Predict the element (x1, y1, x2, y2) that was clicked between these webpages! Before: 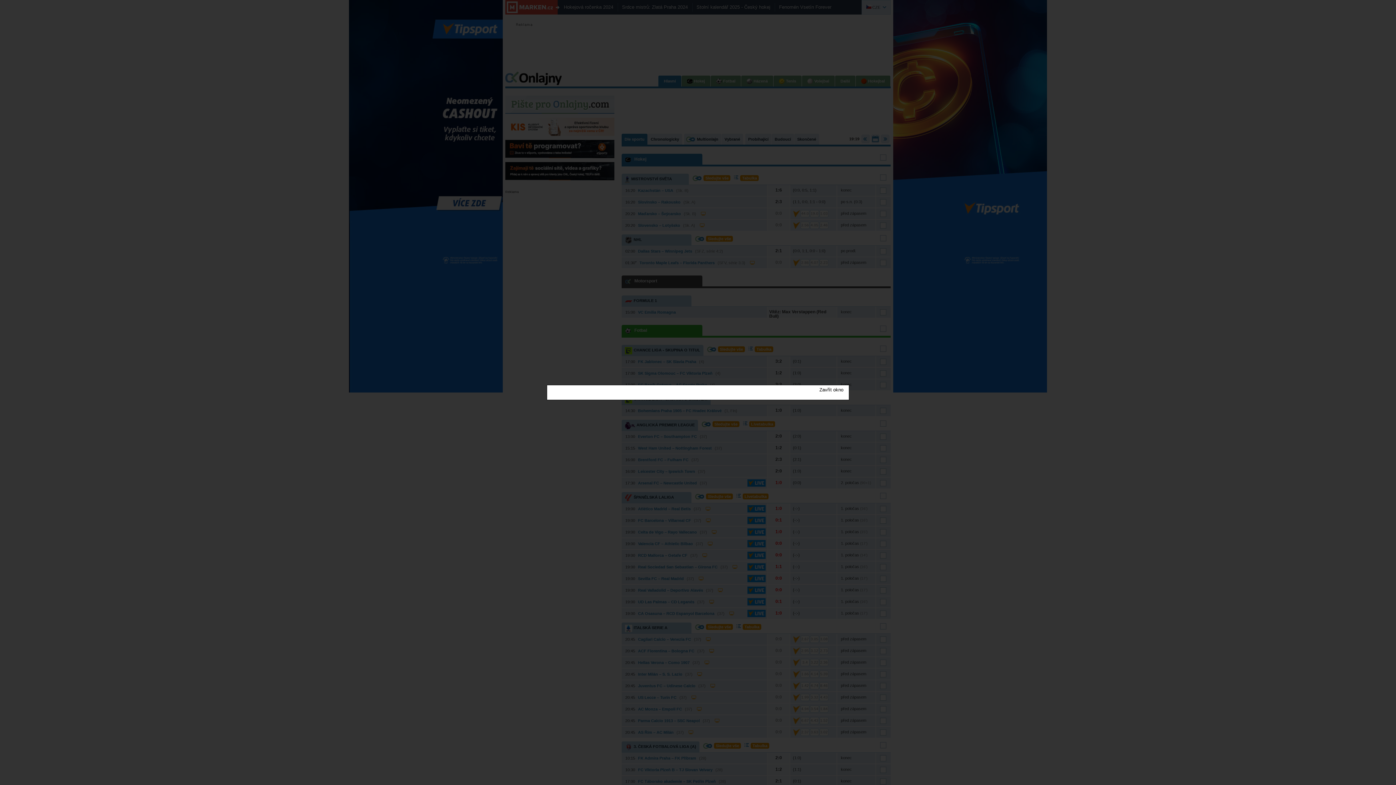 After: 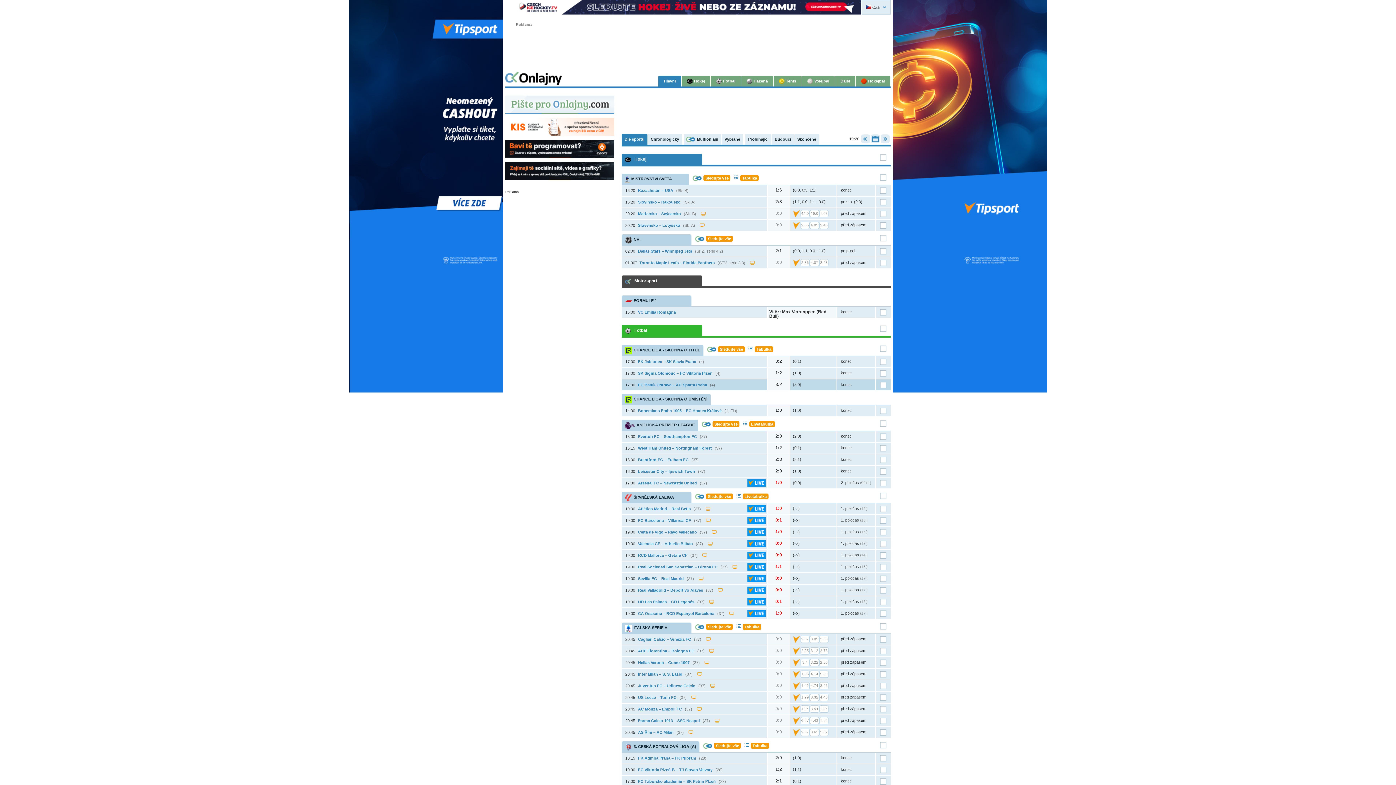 Action: bbox: (819, 387, 843, 392) label: Zavřít okno